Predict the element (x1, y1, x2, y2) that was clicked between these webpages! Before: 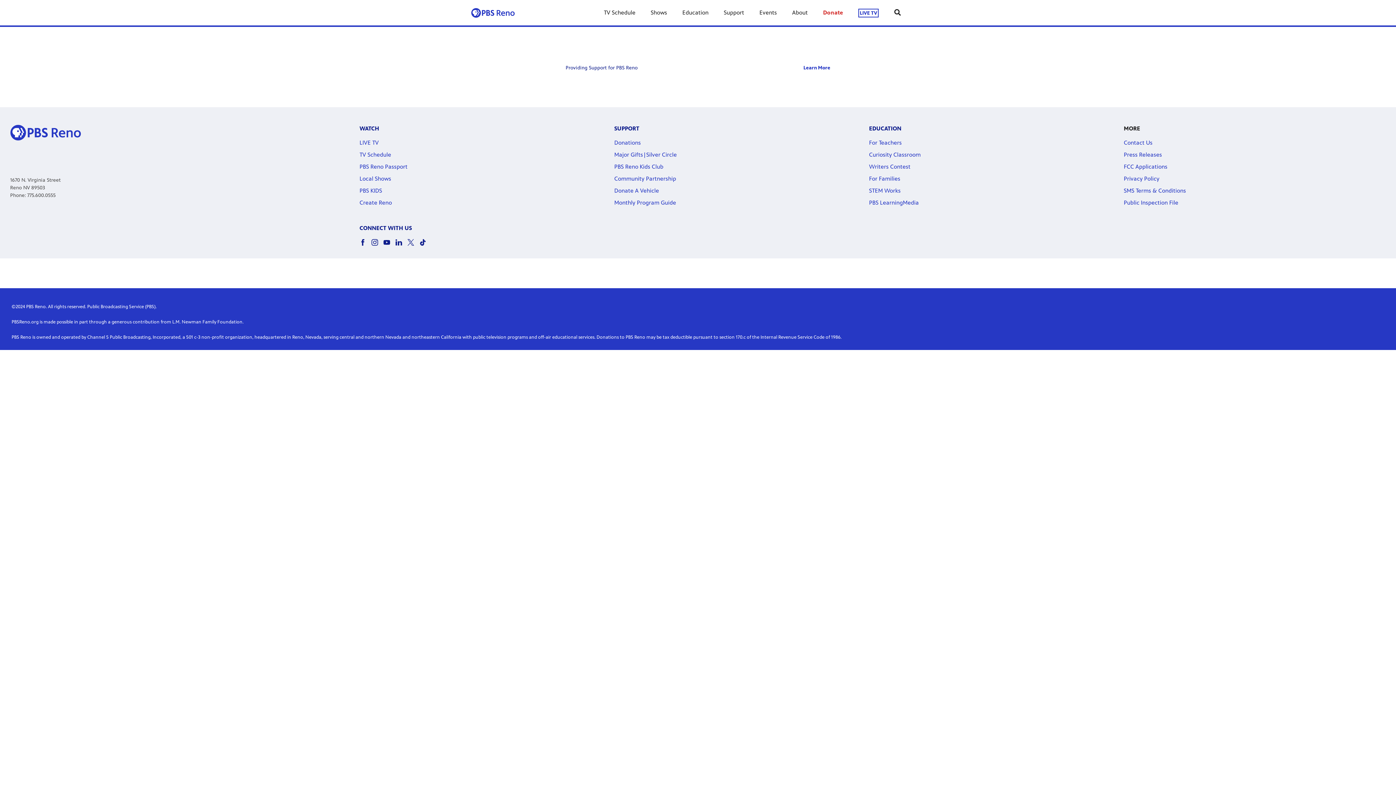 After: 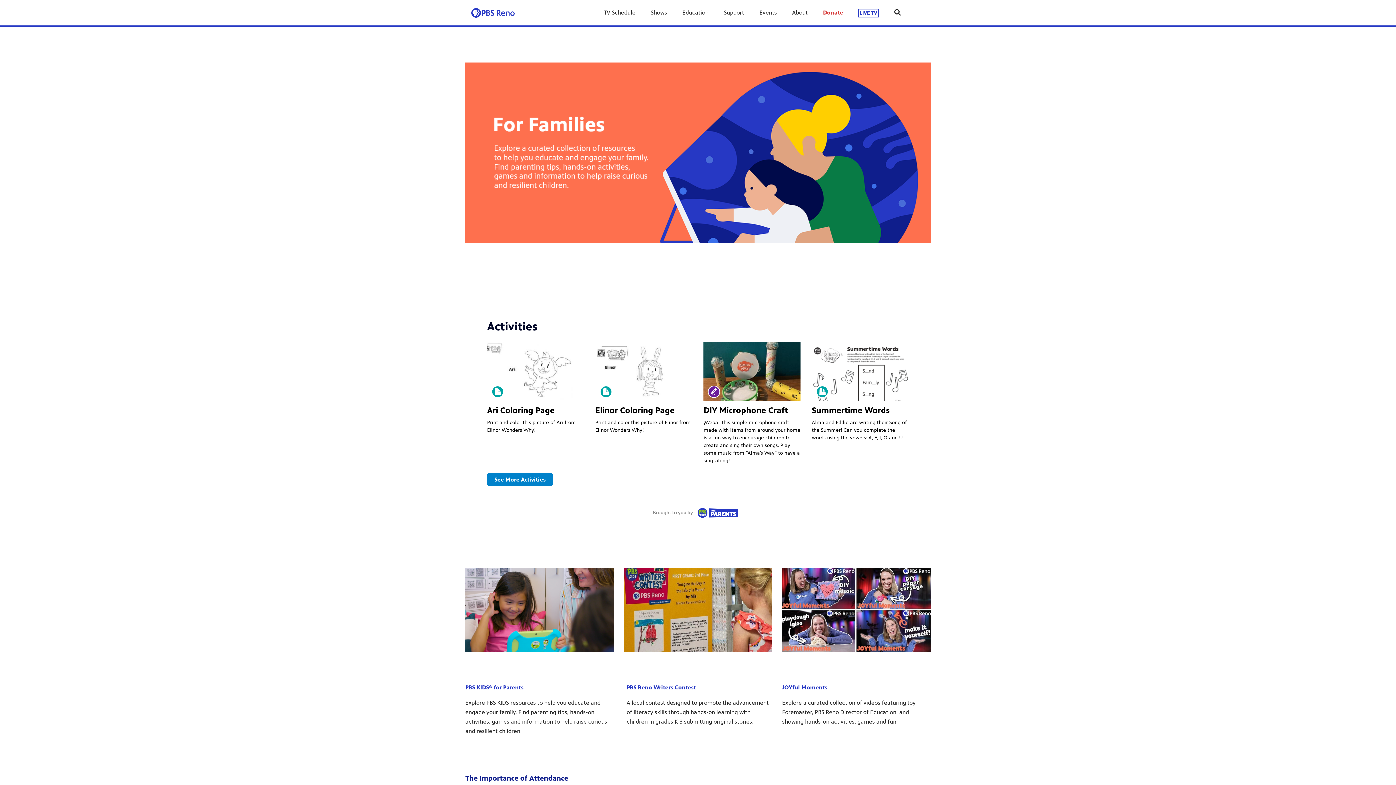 Action: bbox: (869, 175, 900, 182) label: For Families link